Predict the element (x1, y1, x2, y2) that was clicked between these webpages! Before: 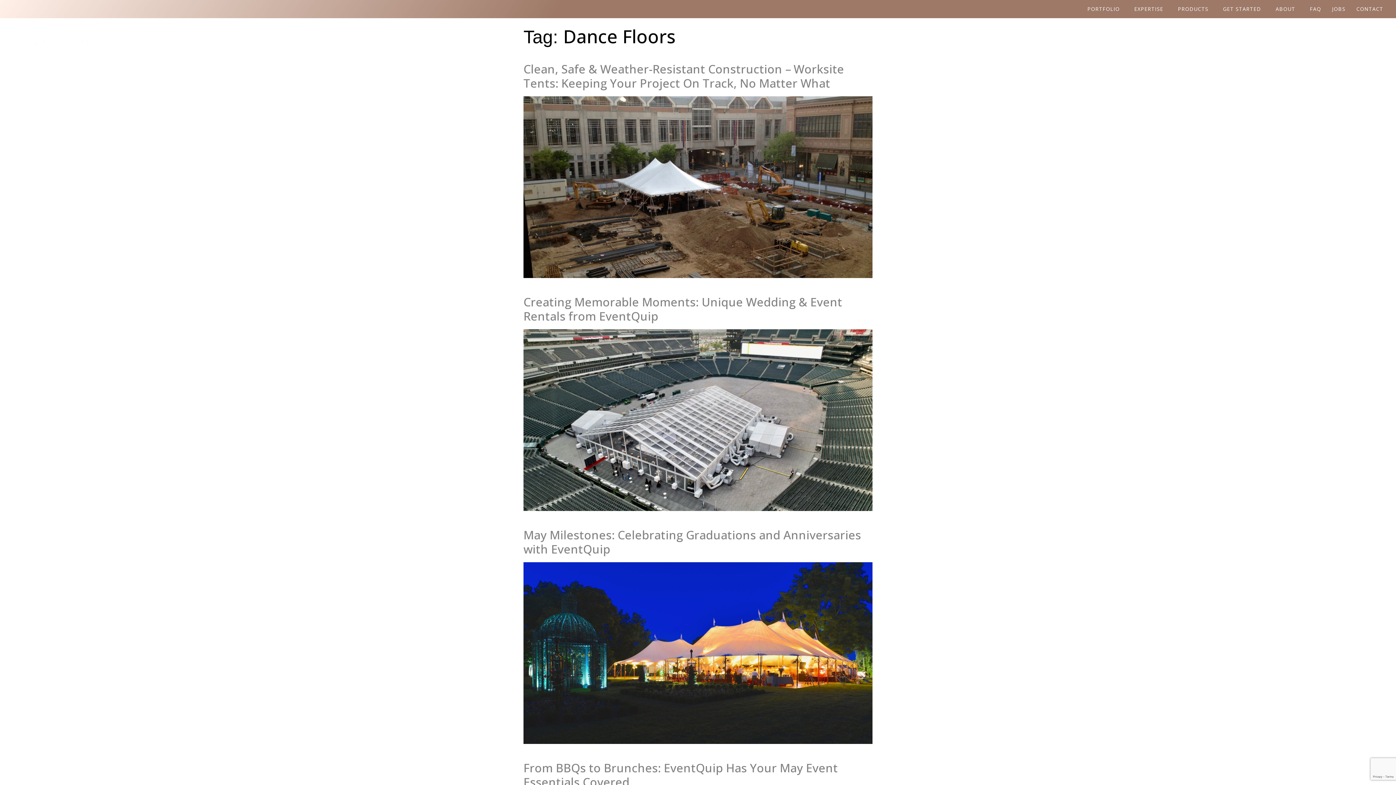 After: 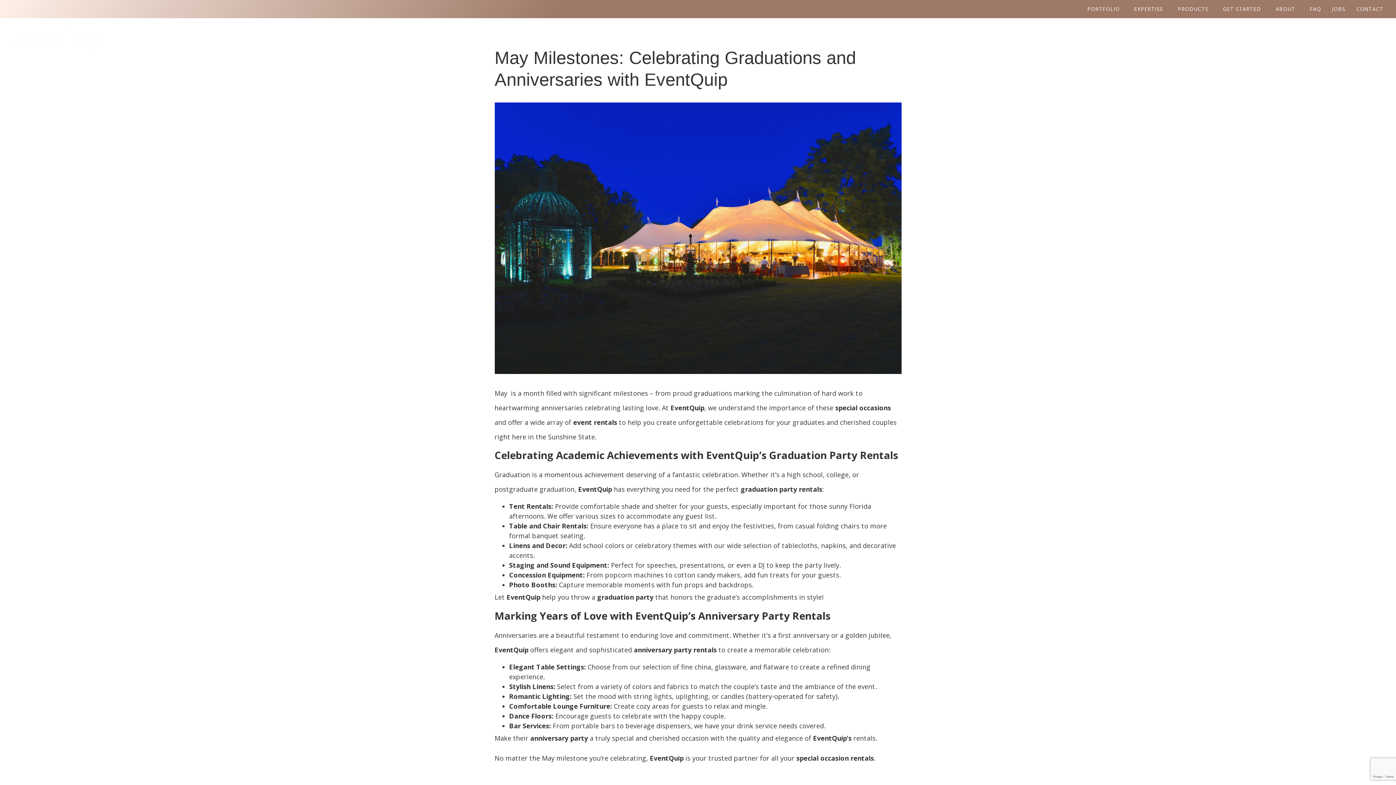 Action: bbox: (523, 737, 872, 746)